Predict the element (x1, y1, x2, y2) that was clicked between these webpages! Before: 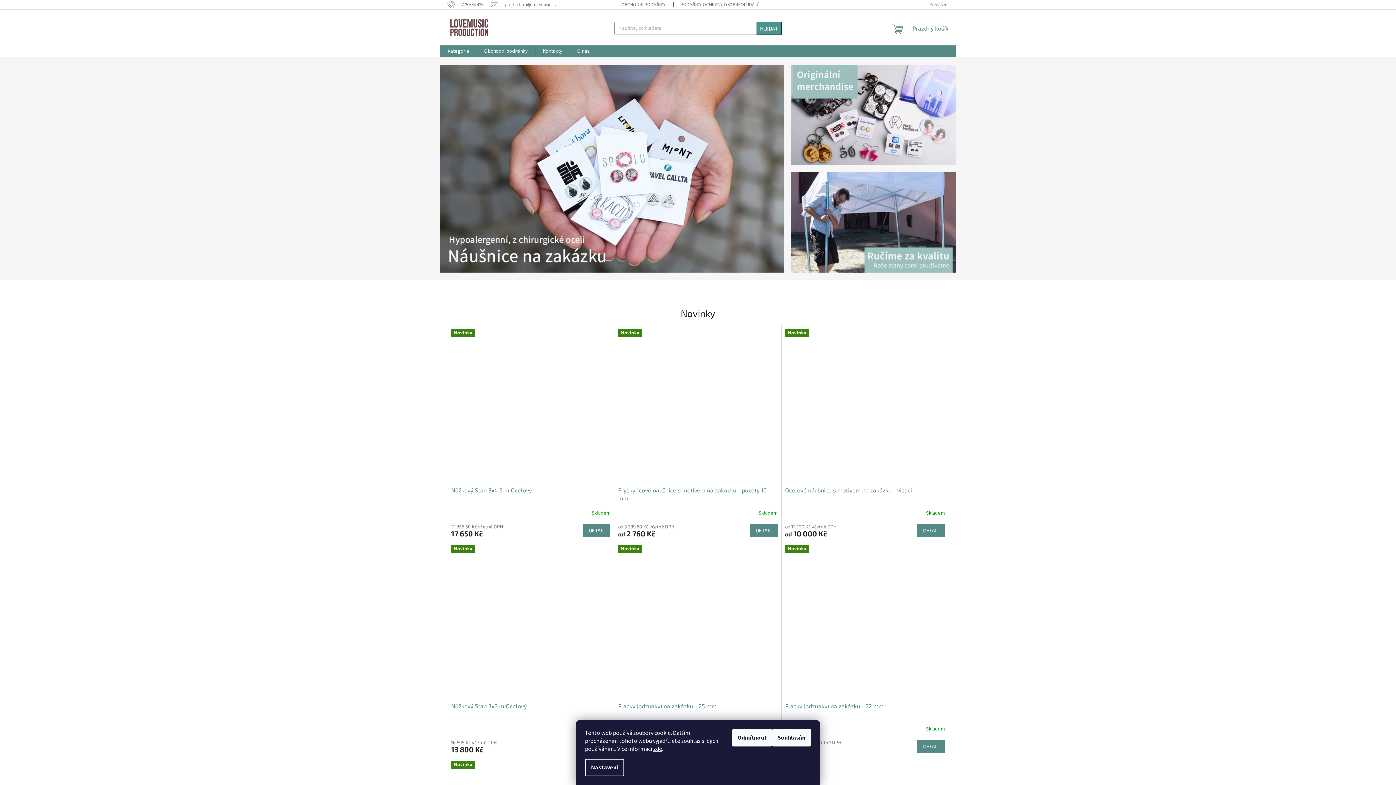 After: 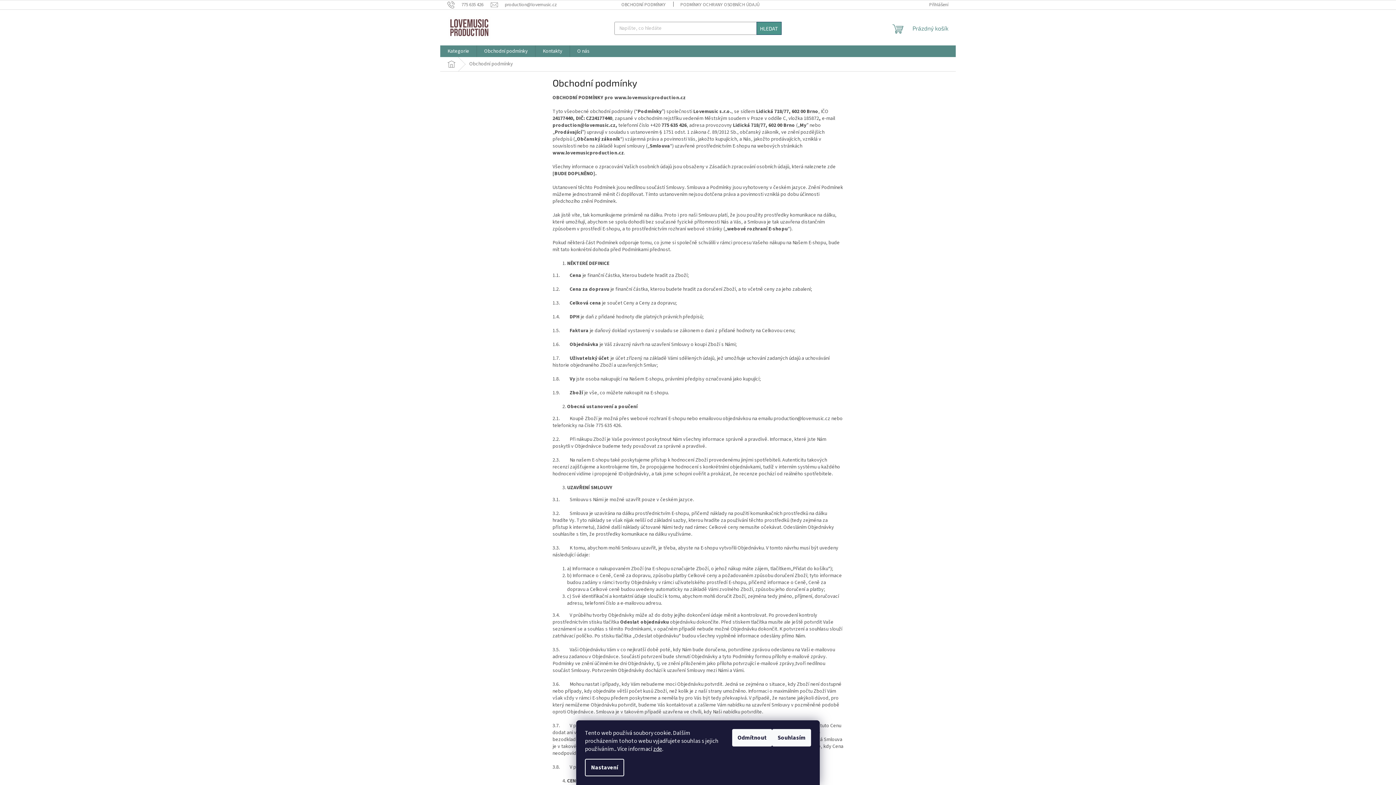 Action: bbox: (477, 45, 535, 57) label: Obchodní podmínky